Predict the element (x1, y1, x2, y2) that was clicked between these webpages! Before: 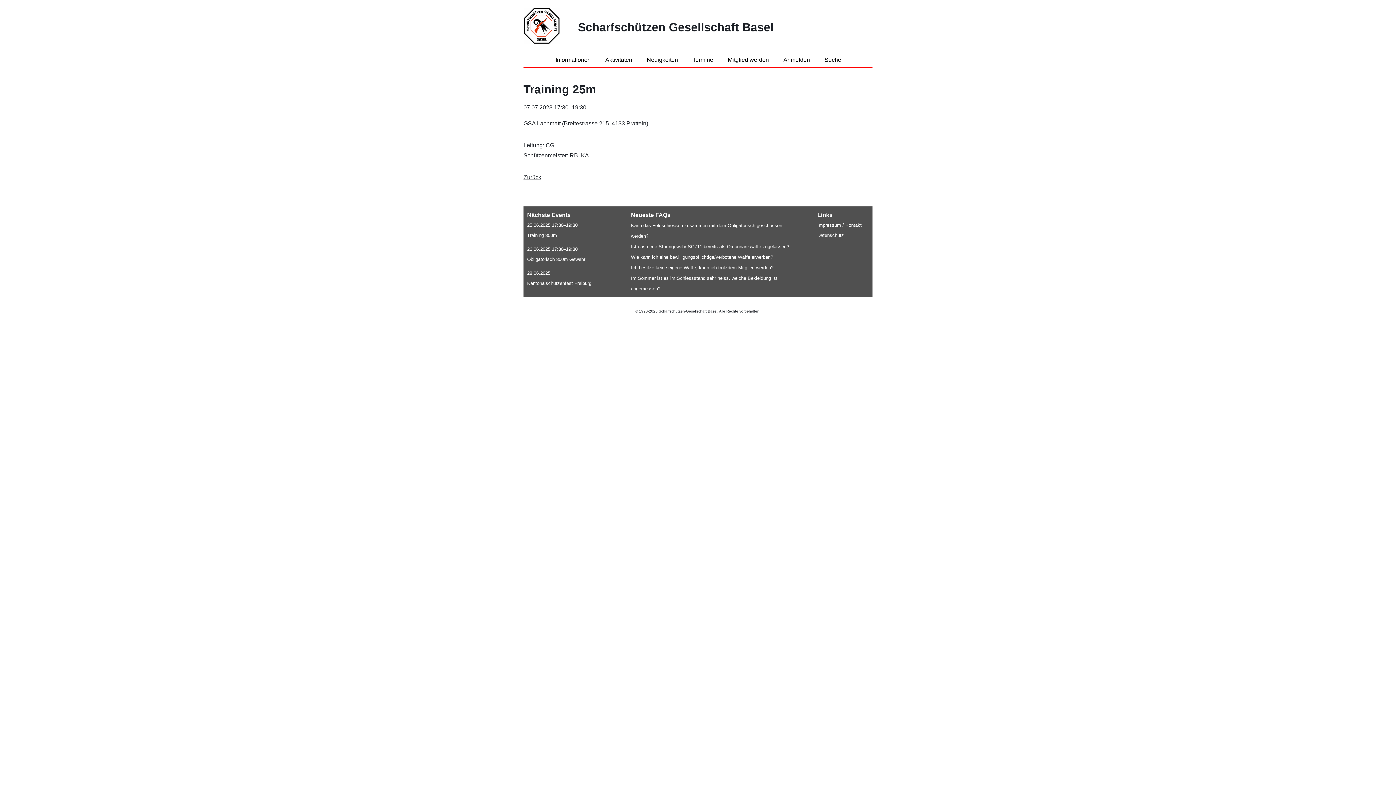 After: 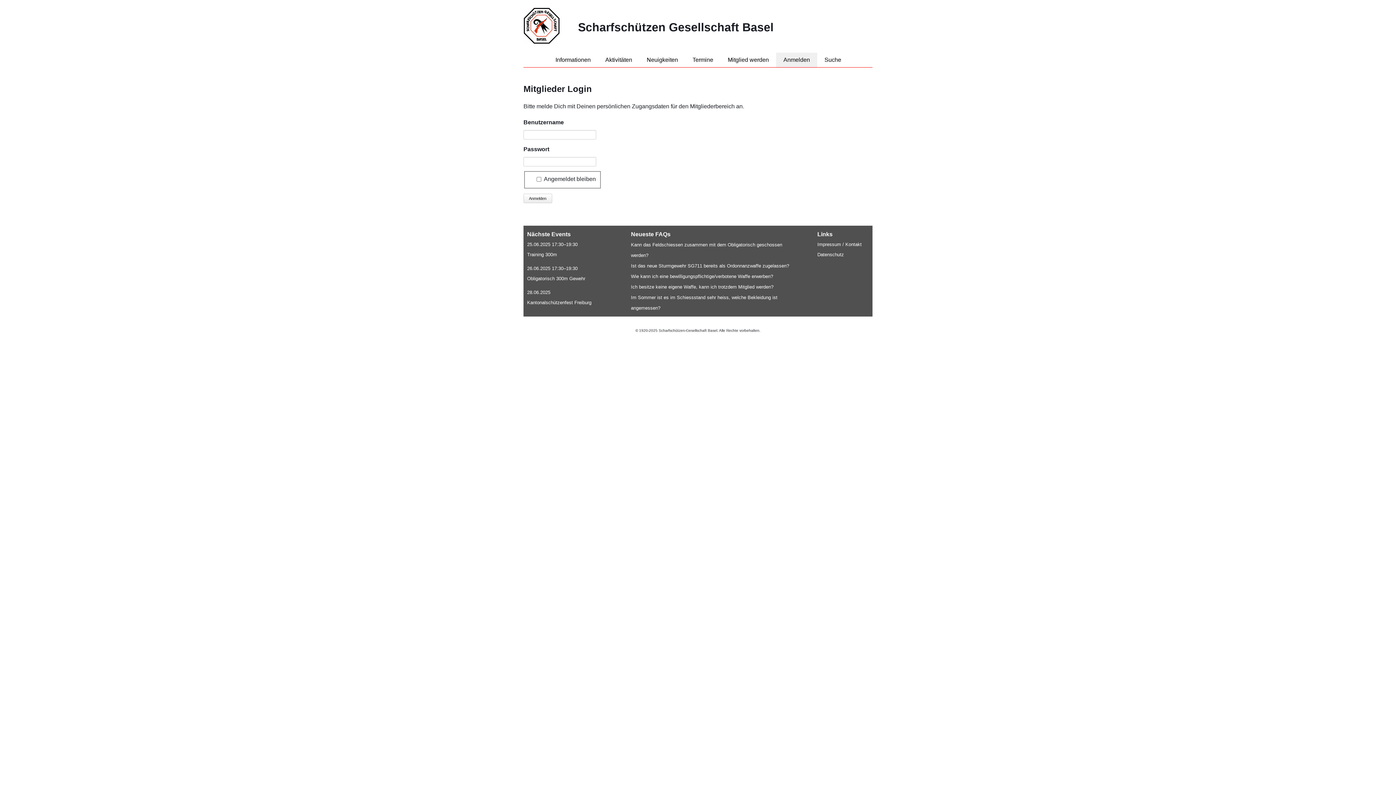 Action: bbox: (776, 53, 817, 66) label: Anmelden